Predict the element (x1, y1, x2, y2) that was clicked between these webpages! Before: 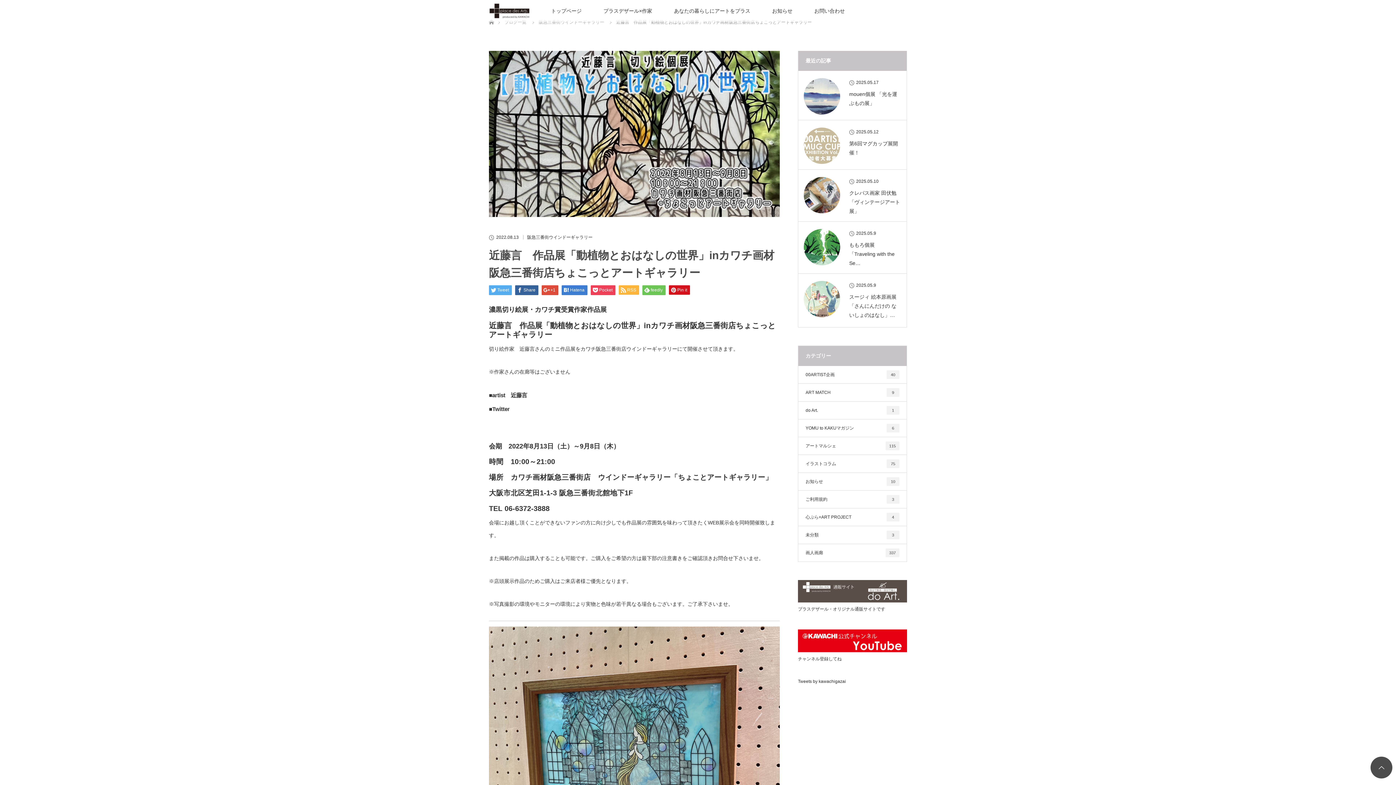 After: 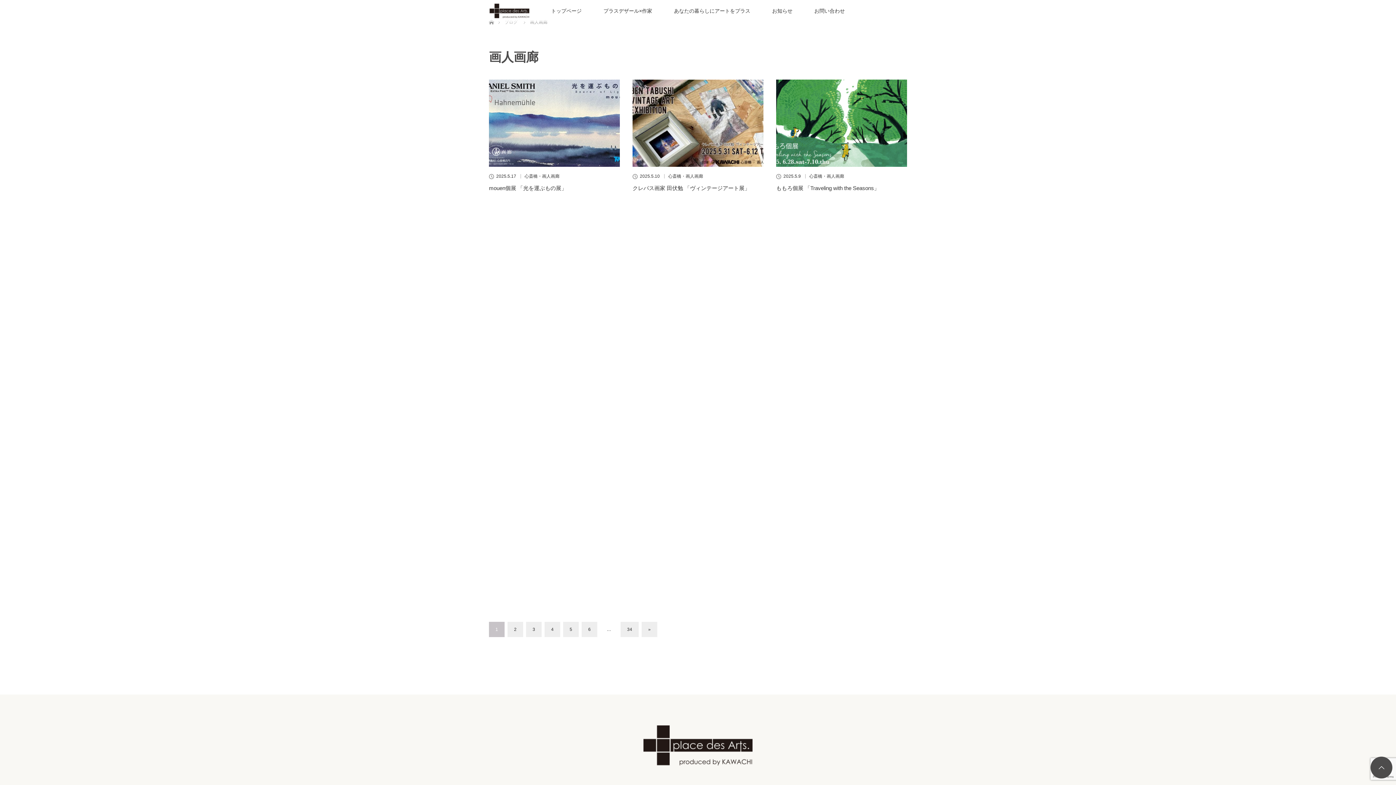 Action: bbox: (798, 544, 906, 562) label: 画人画廊
337